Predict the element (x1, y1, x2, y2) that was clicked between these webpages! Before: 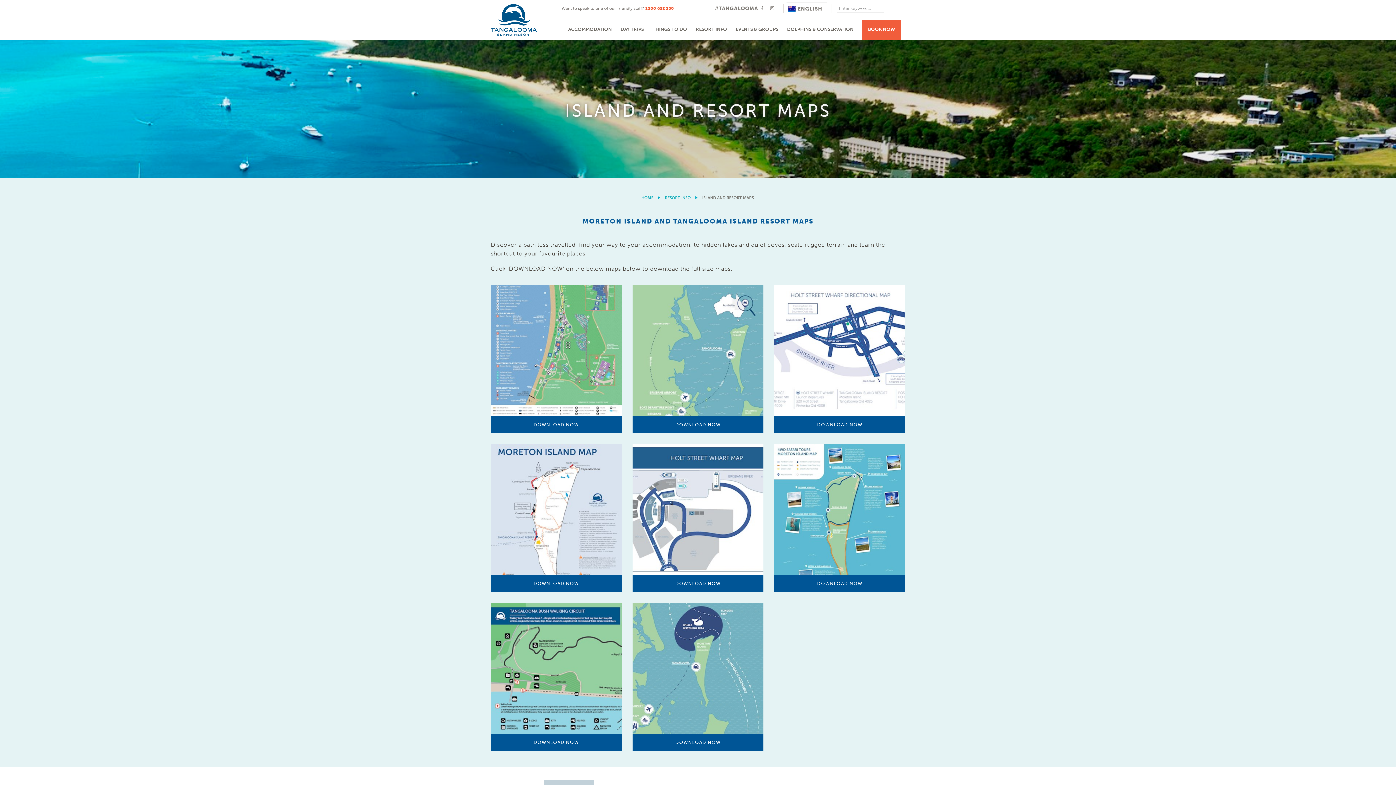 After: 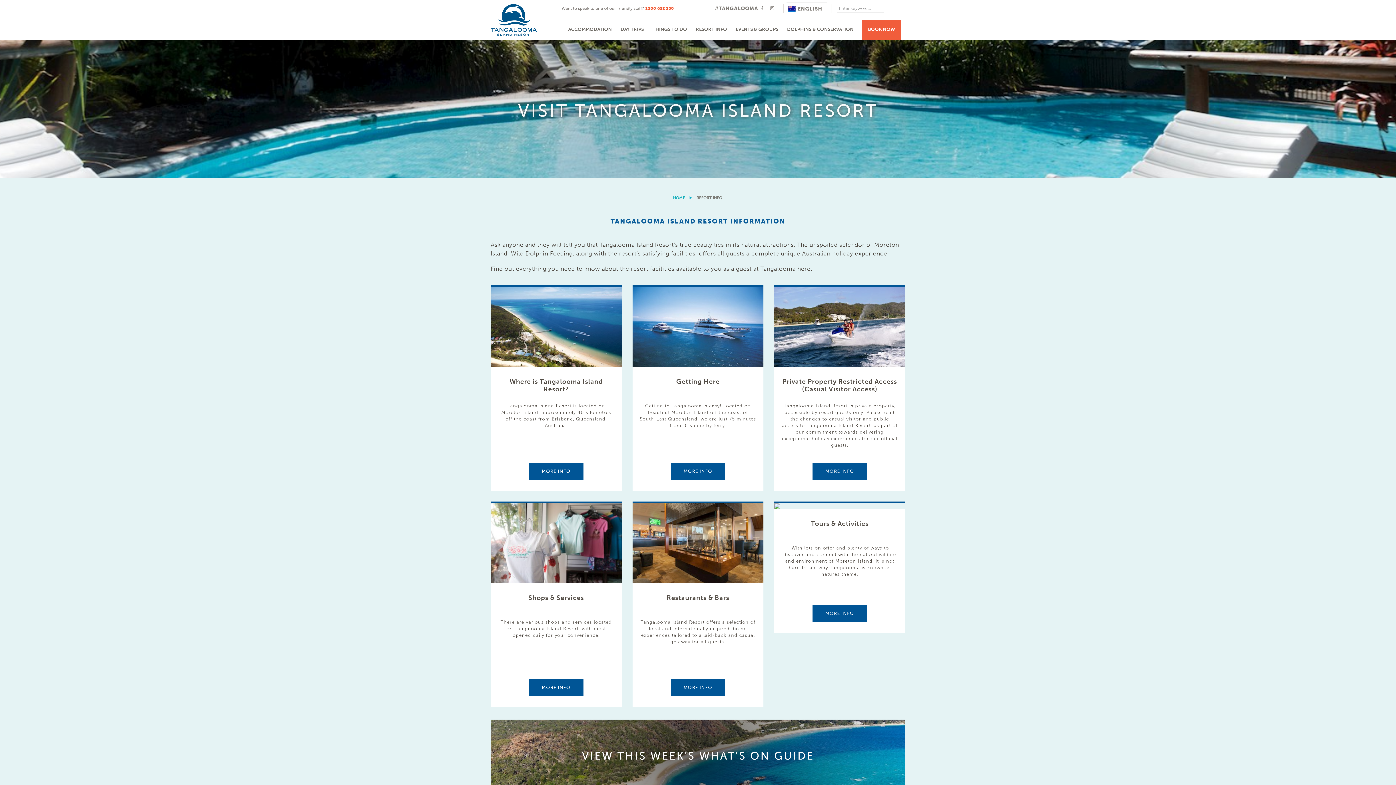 Action: label: GENERAL RESORT INFORMATION bbox: (490, 678, 618, 756)